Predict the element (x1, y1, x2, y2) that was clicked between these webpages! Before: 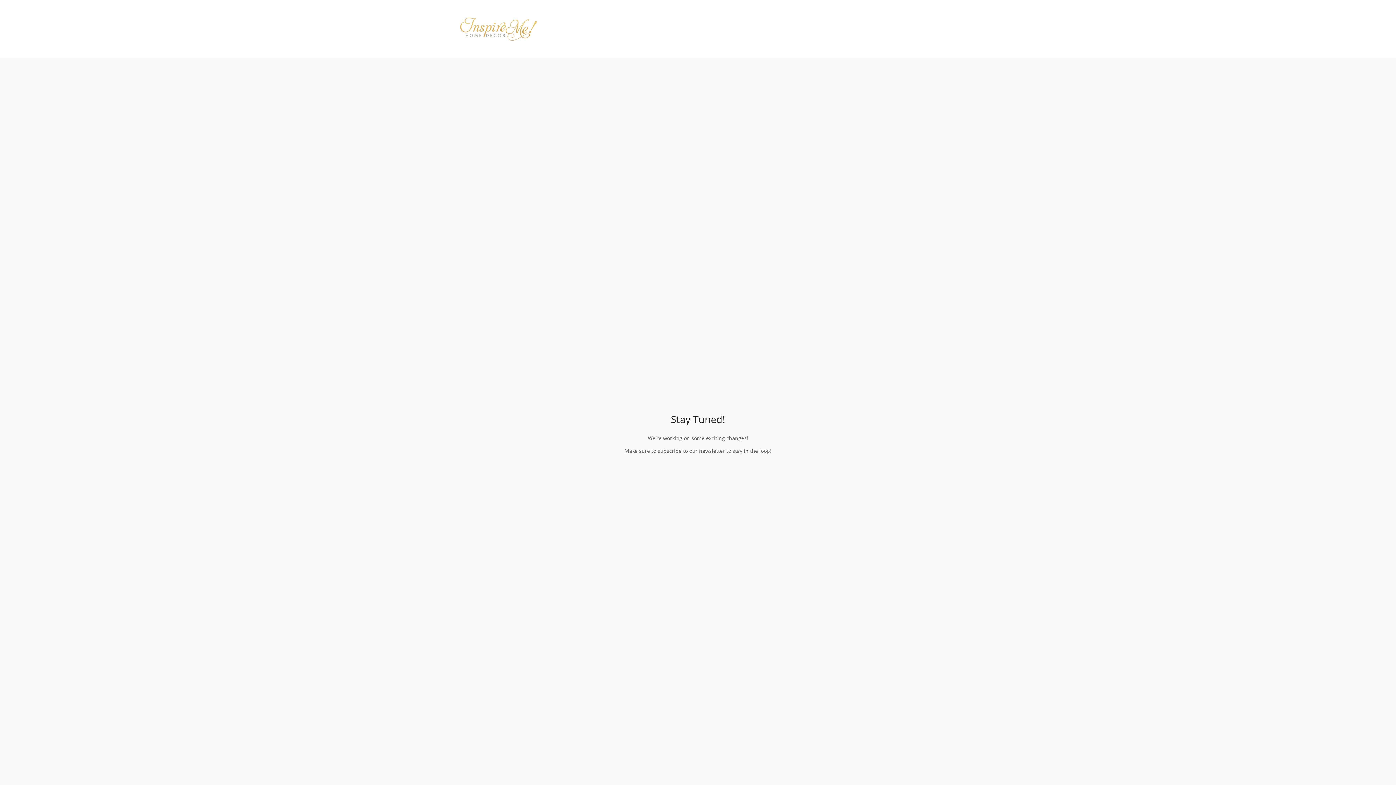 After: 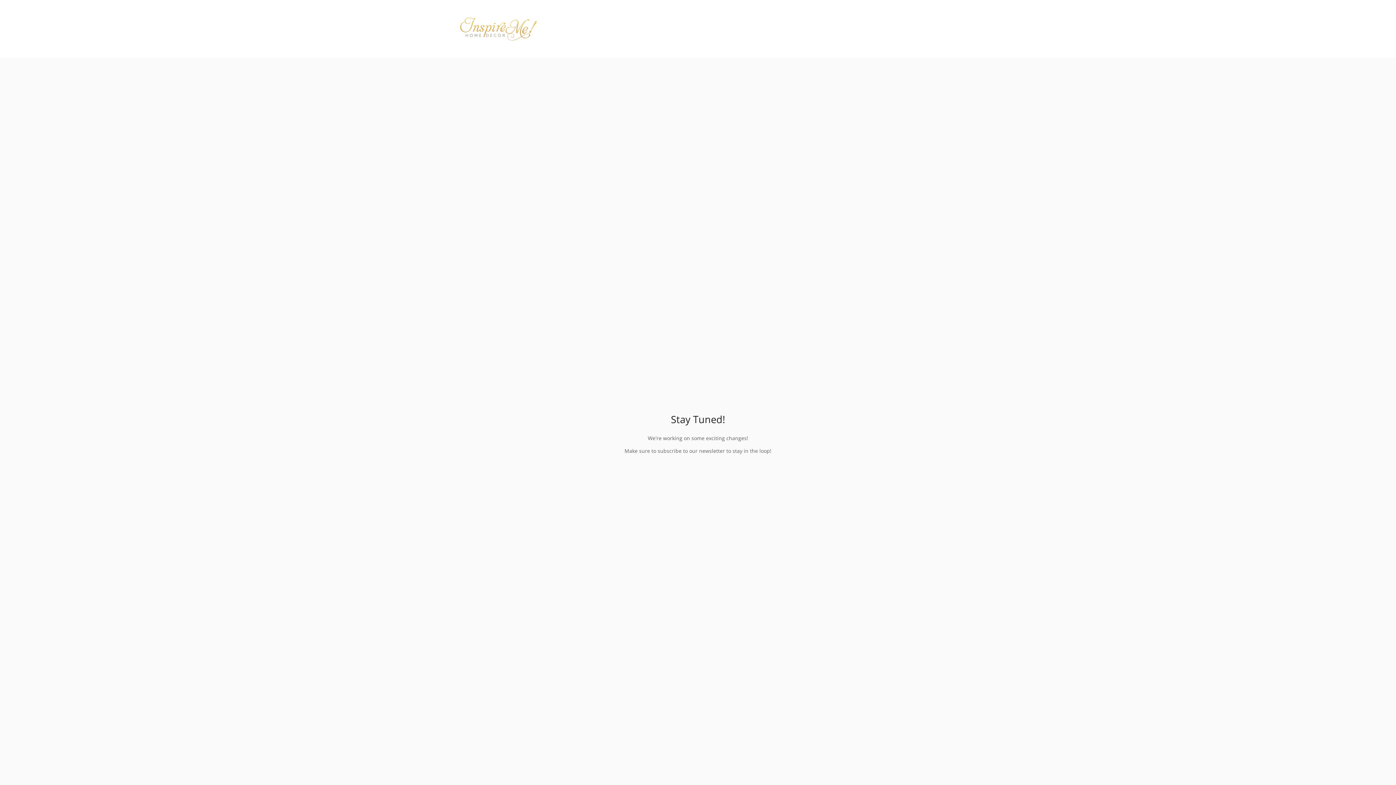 Action: bbox: (443, 10, 552, 46)